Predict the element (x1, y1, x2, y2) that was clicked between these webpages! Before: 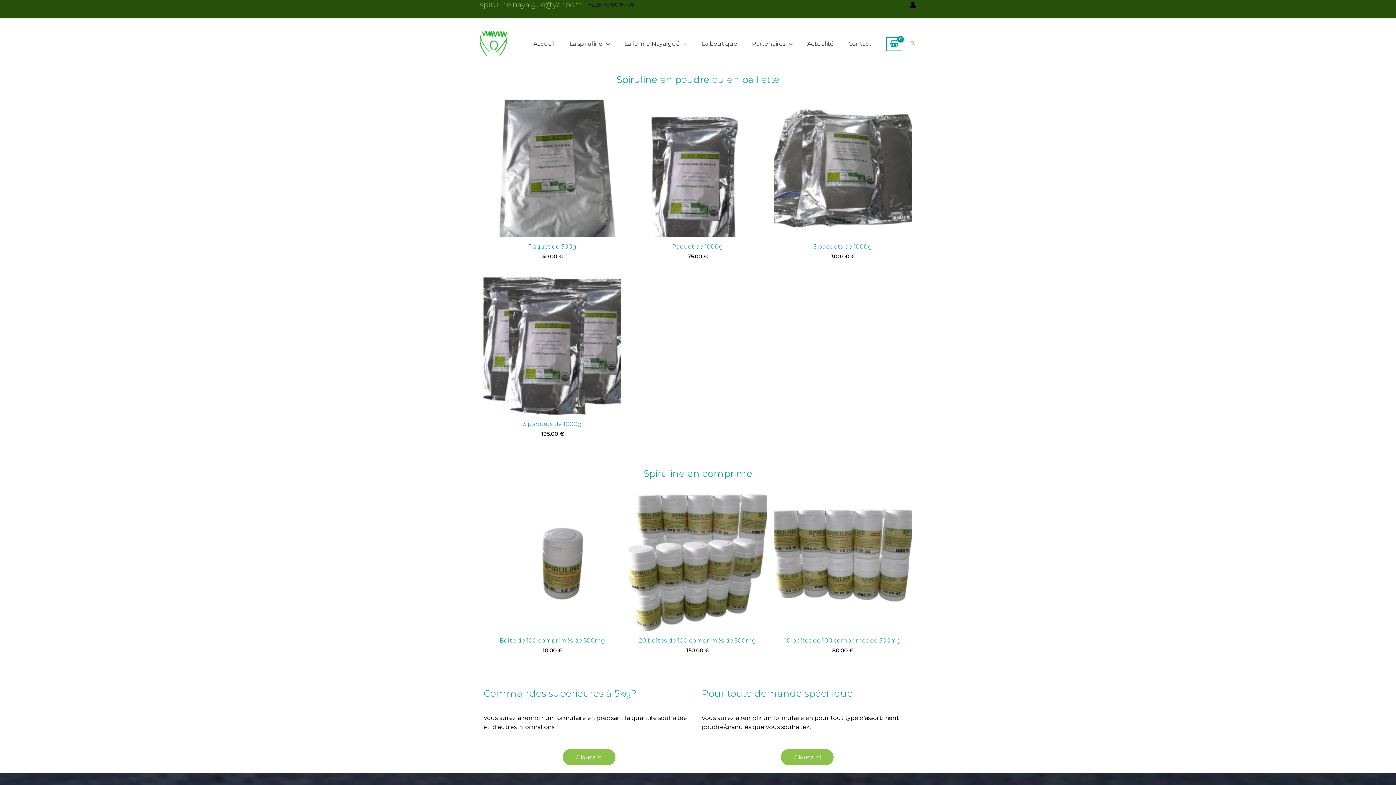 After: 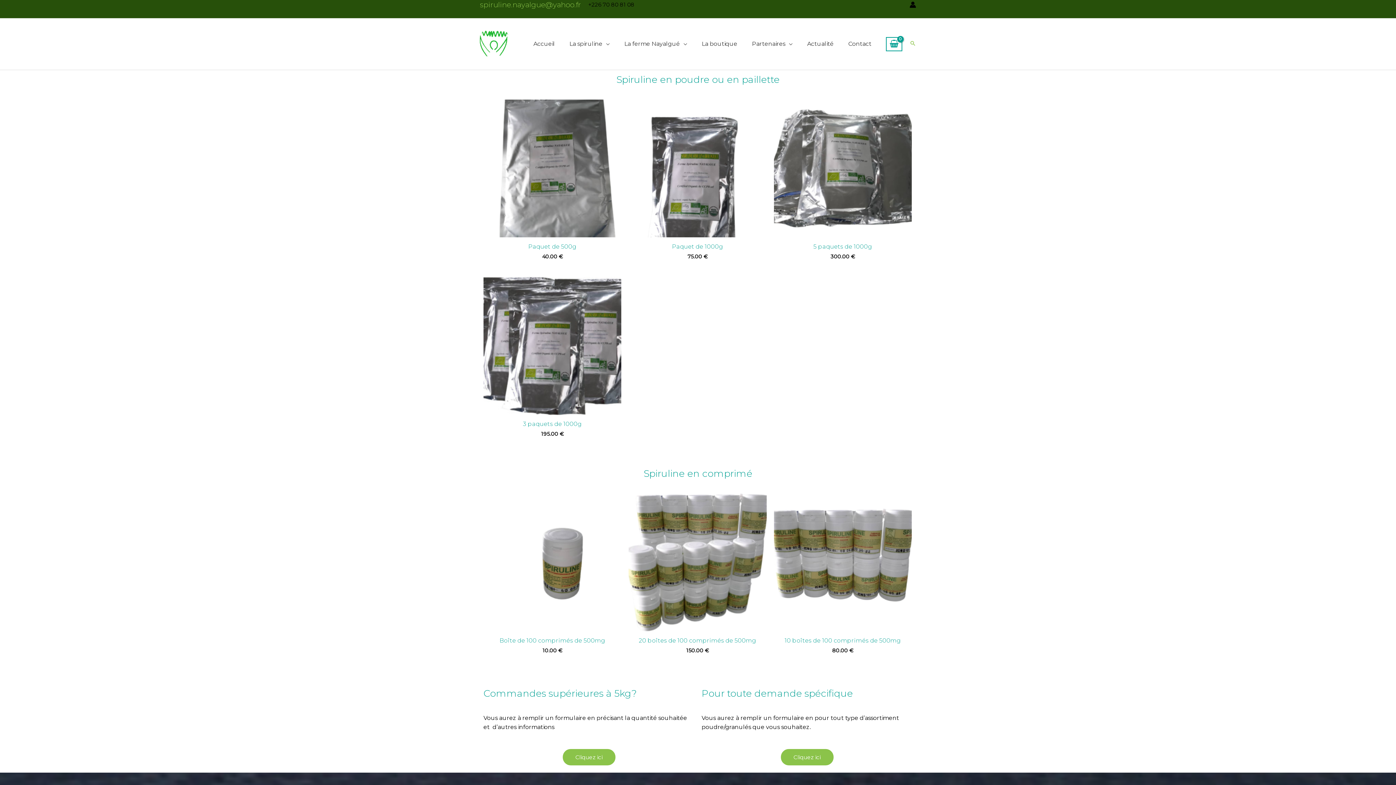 Action: bbox: (480, 0, 581, 8) label: spiruline.nayalgue@yahoo.fr